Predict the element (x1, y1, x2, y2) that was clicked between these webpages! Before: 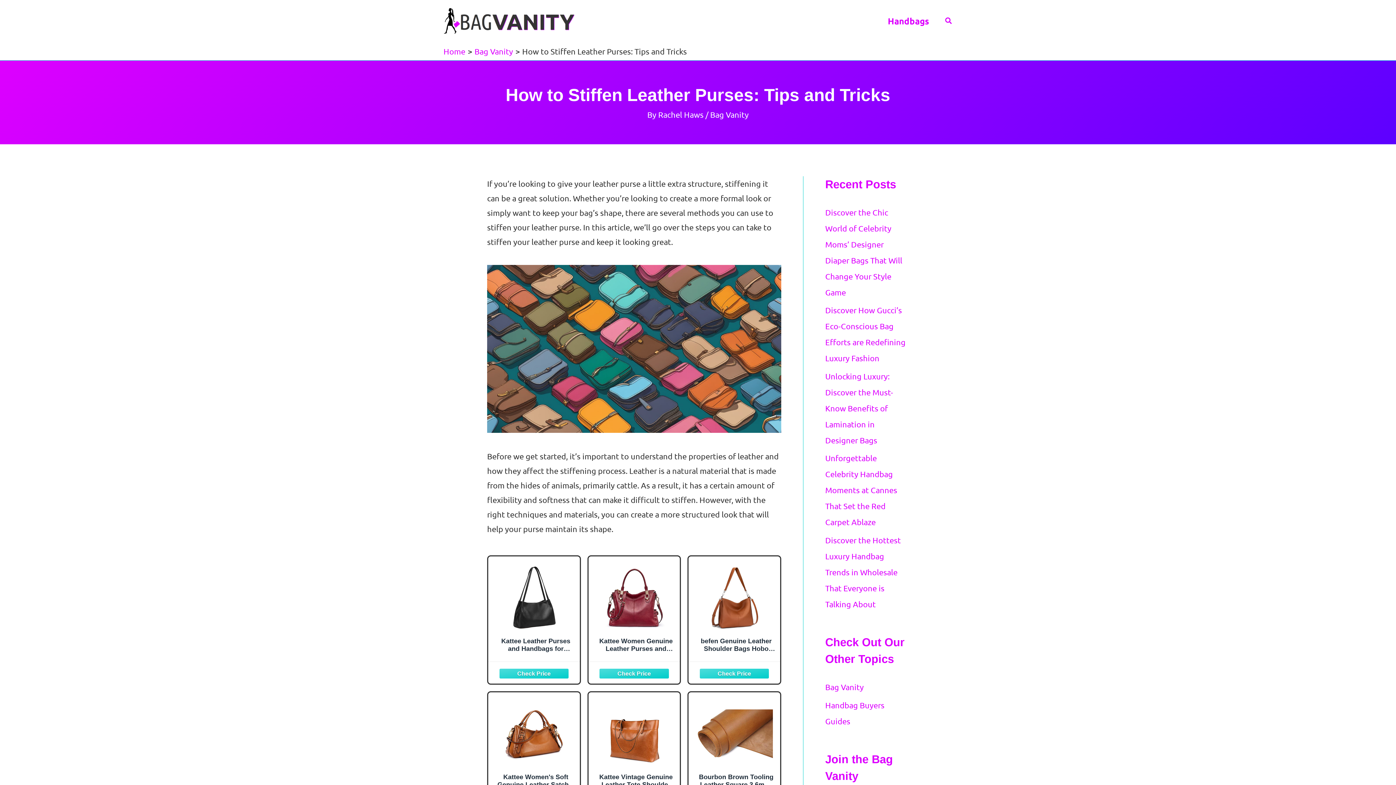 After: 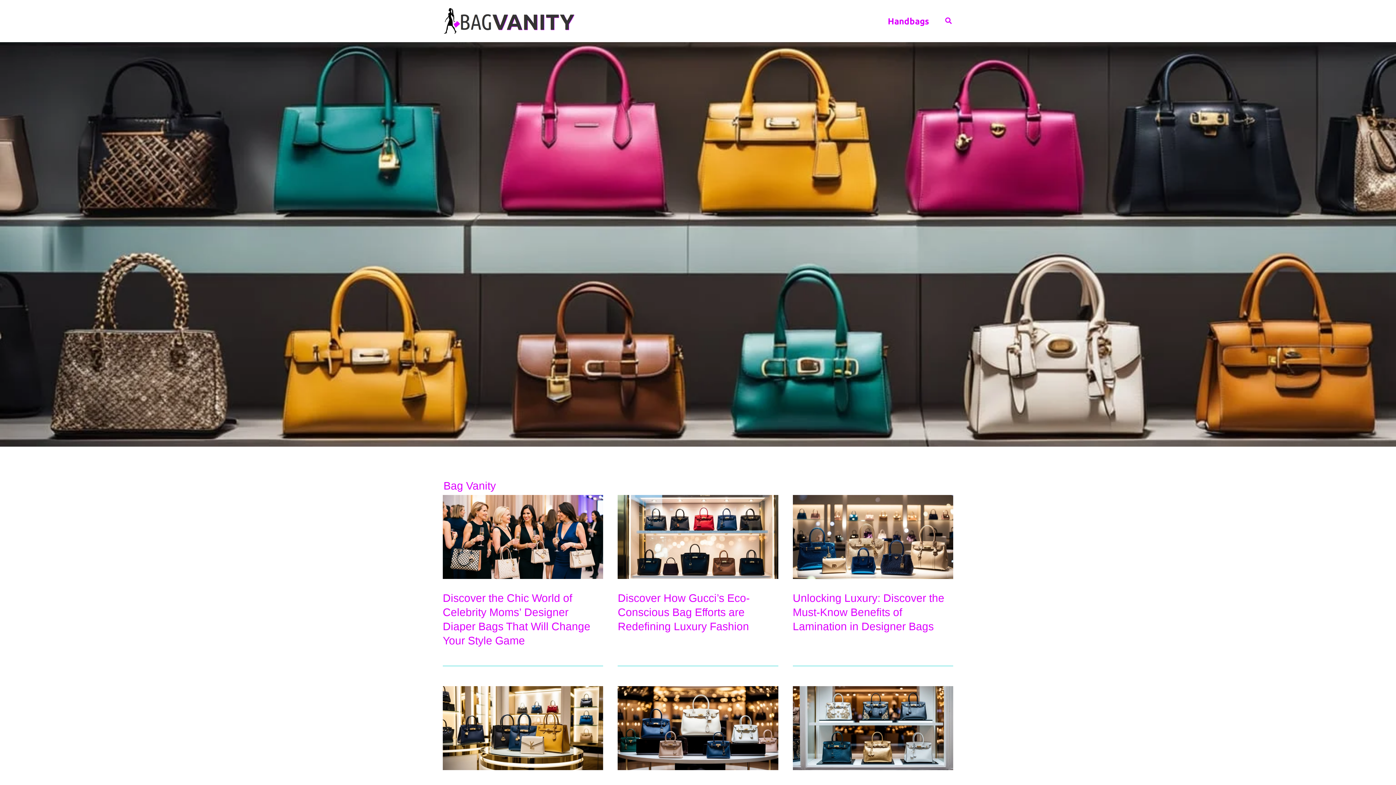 Action: bbox: (443, 15, 574, 24)